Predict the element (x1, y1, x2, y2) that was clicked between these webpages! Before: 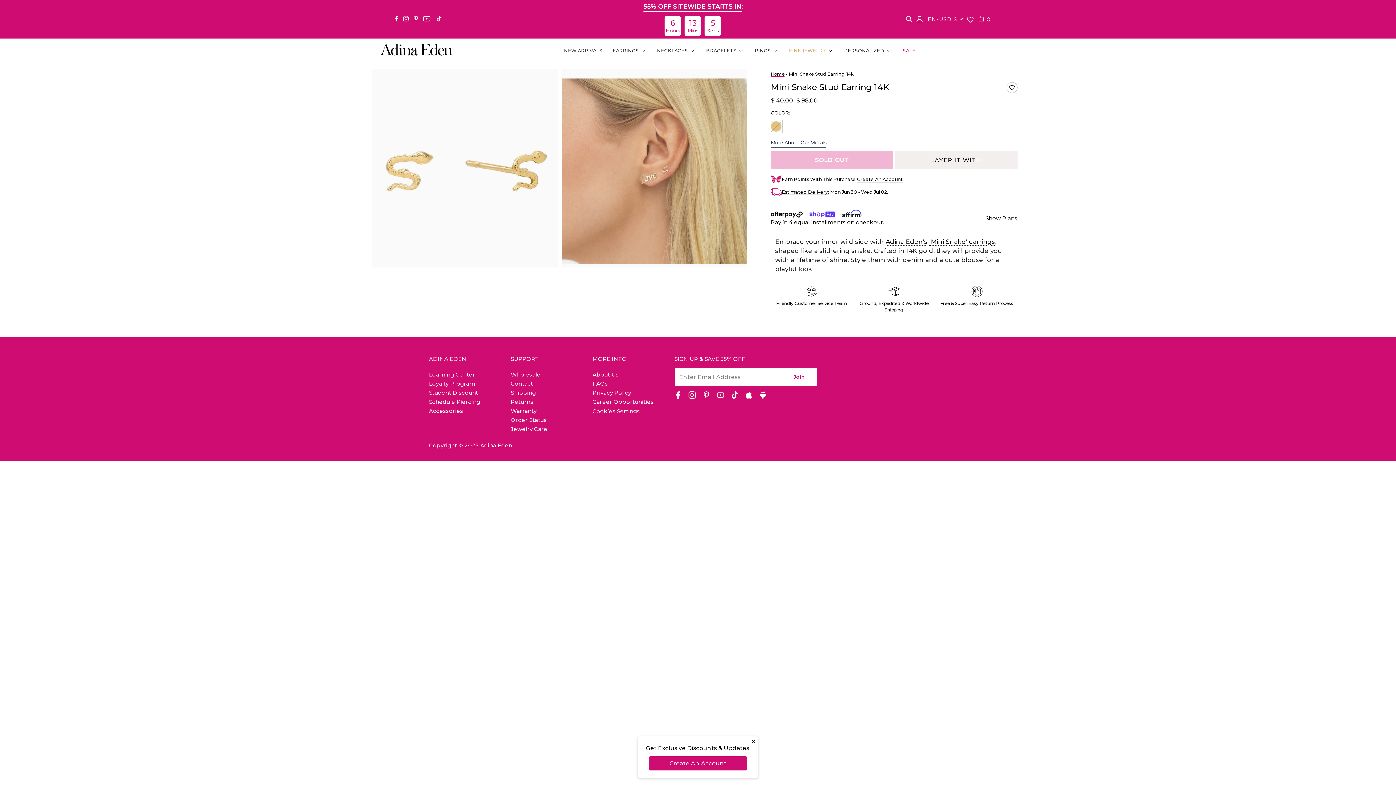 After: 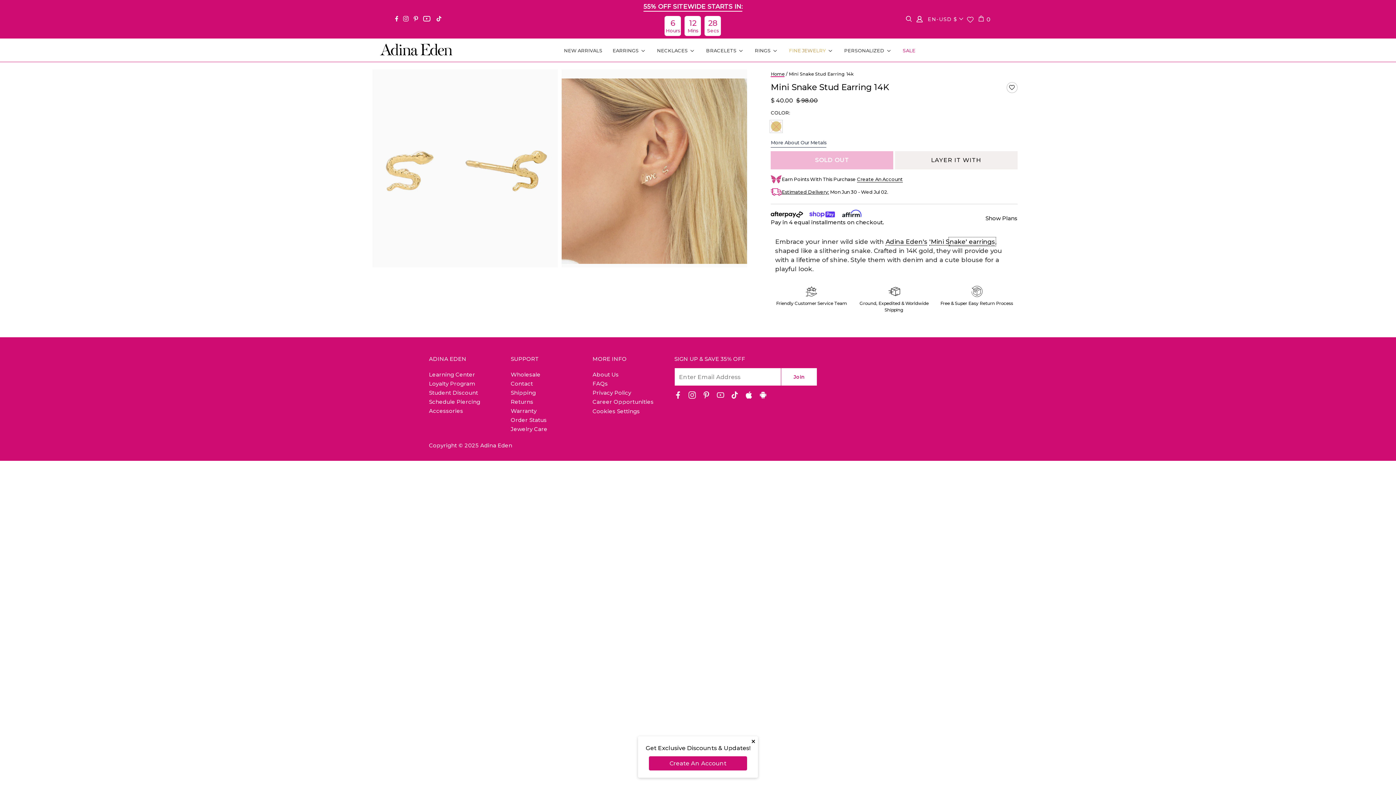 Action: bbox: (949, 238, 995, 245) label: nake' earrings